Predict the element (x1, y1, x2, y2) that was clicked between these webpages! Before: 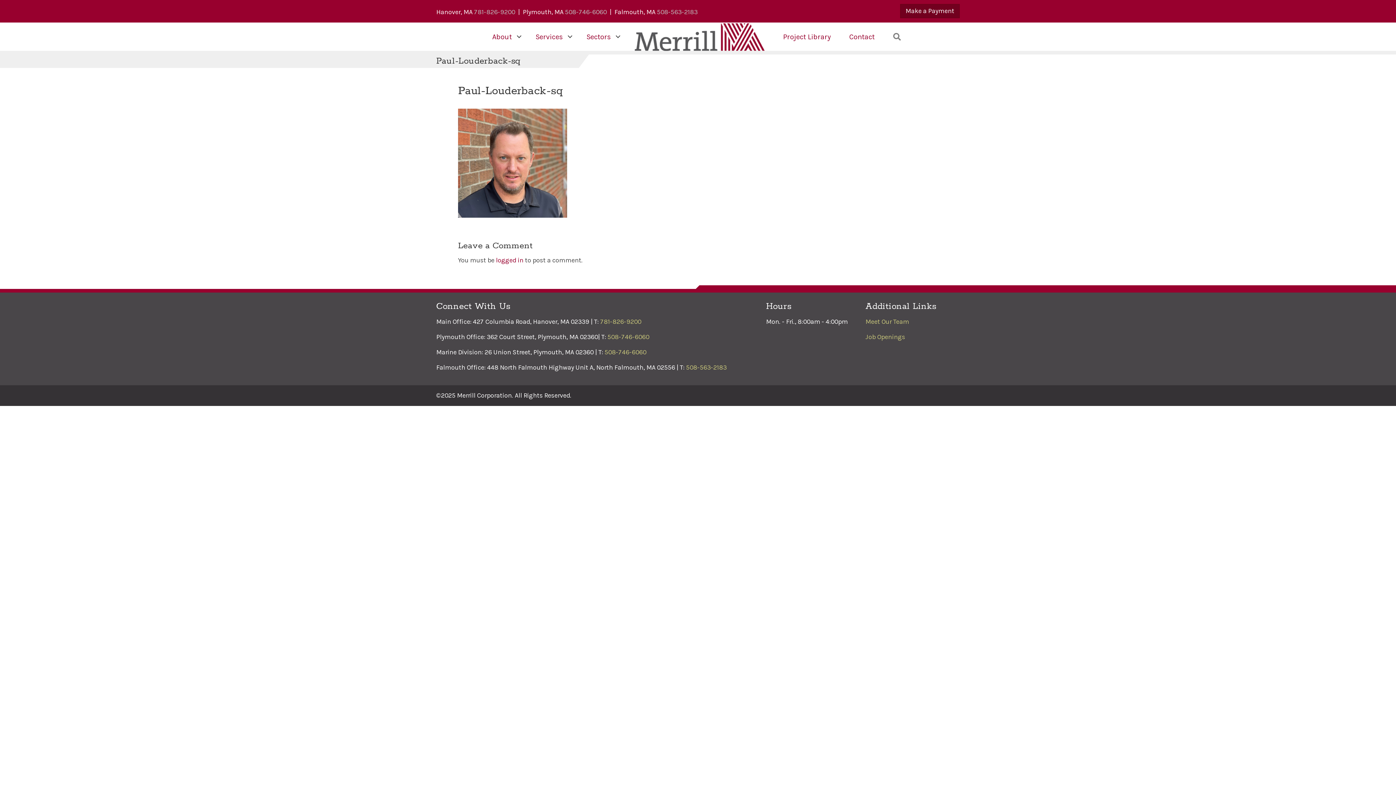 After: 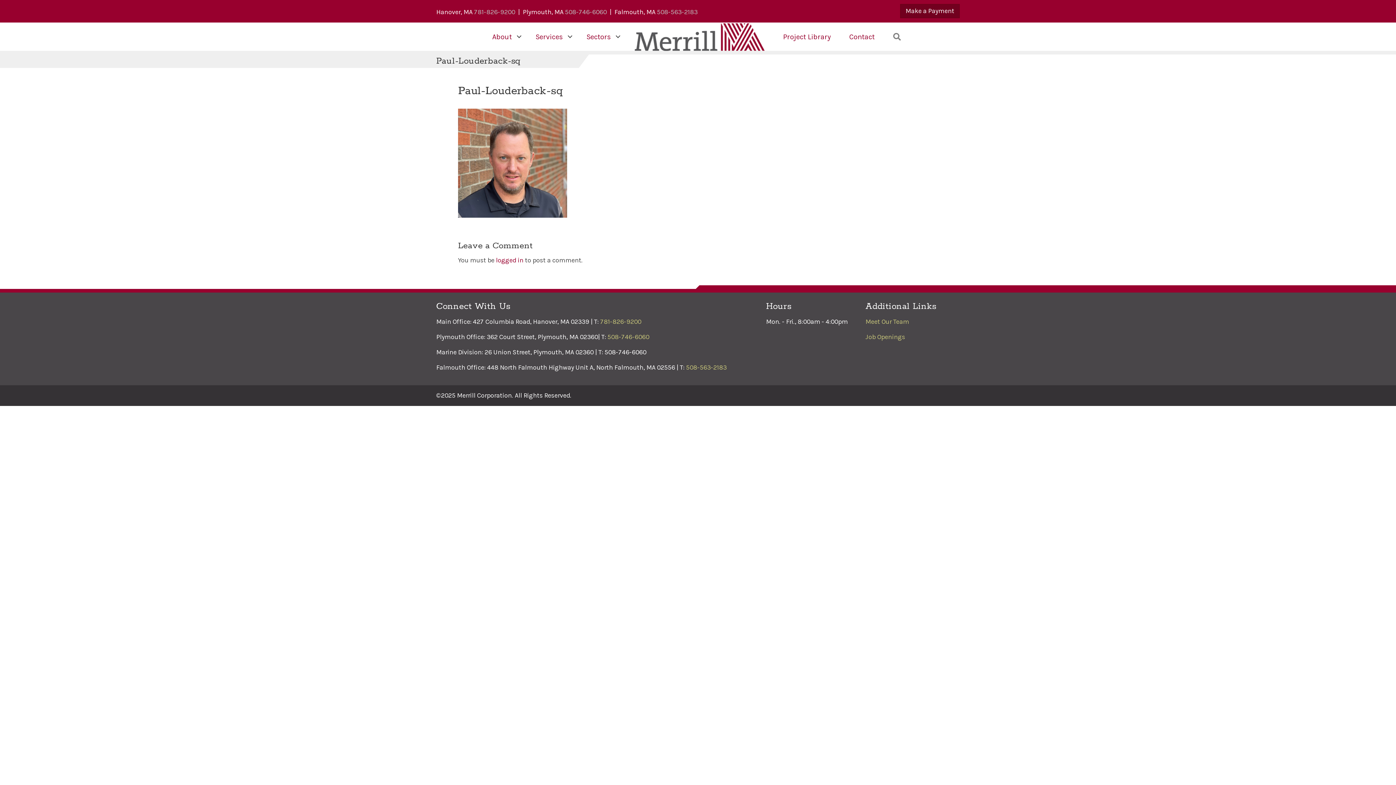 Action: label: 508-746-6060 bbox: (604, 348, 646, 356)